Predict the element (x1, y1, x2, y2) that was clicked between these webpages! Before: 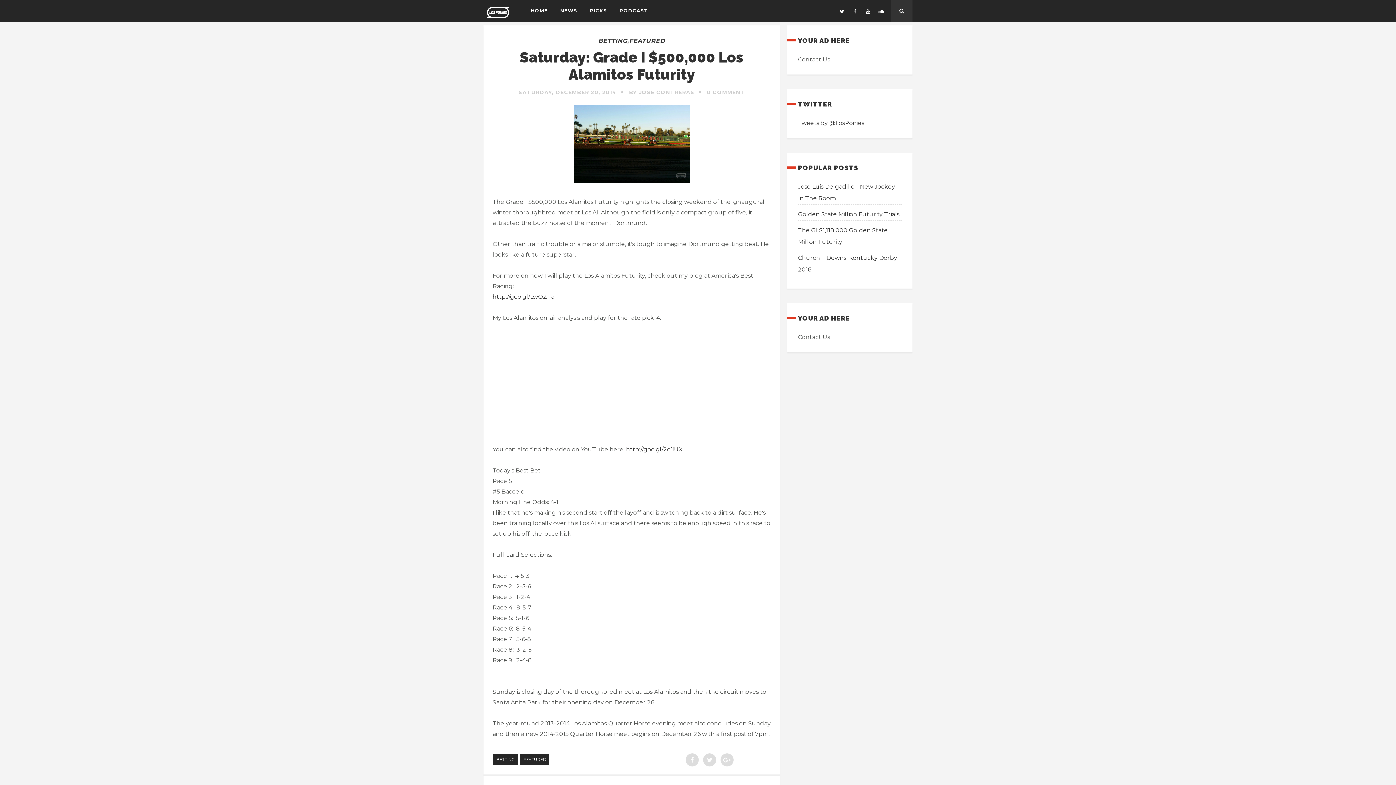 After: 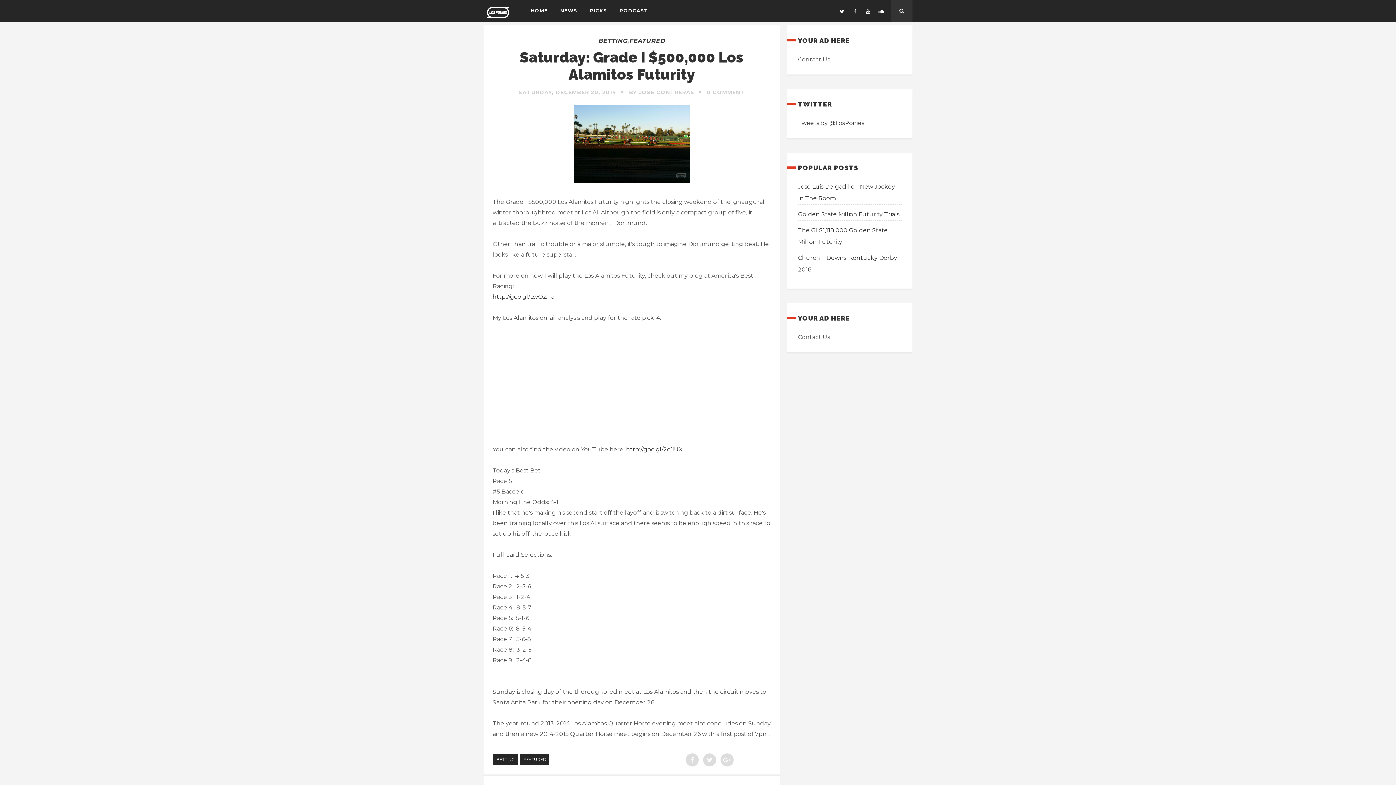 Action: label: 0 COMMENT bbox: (707, 89, 744, 95)